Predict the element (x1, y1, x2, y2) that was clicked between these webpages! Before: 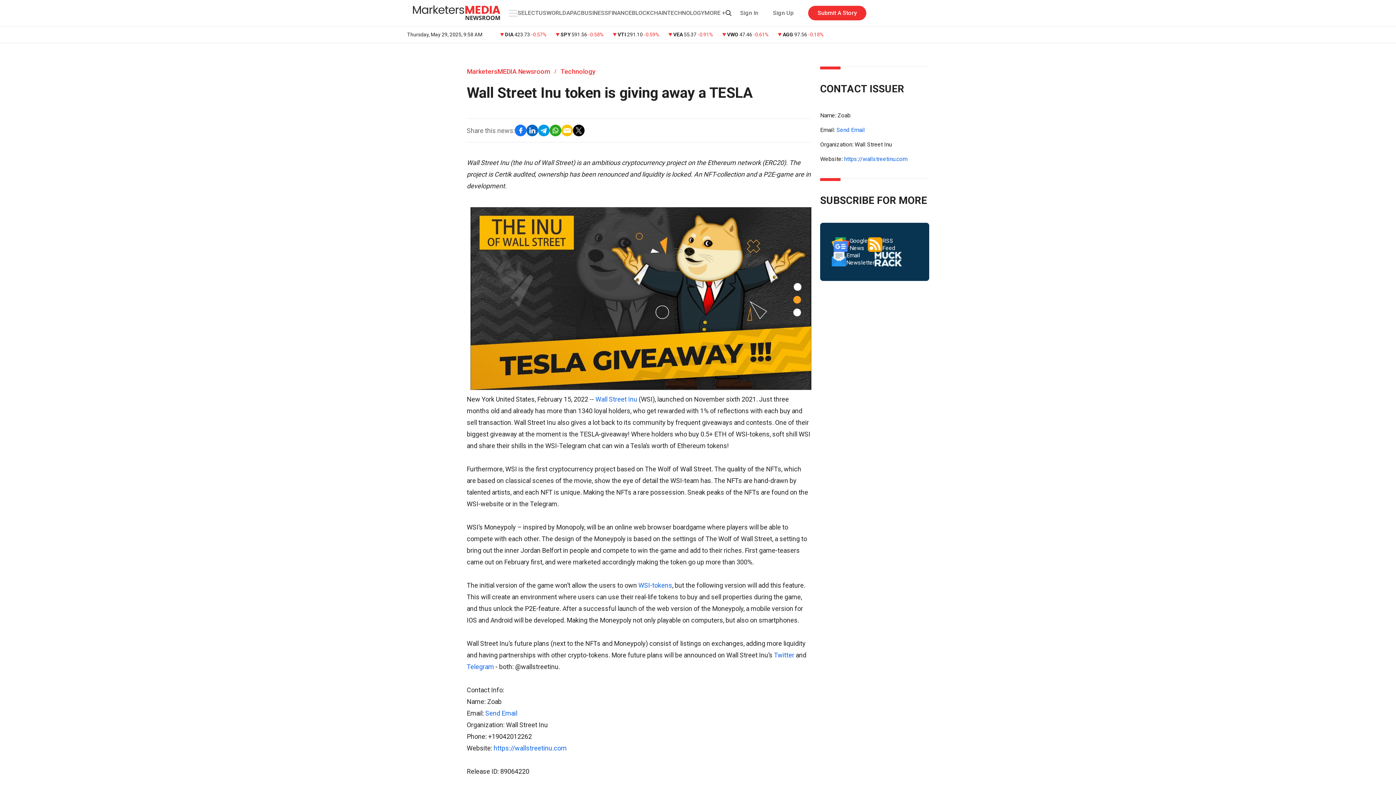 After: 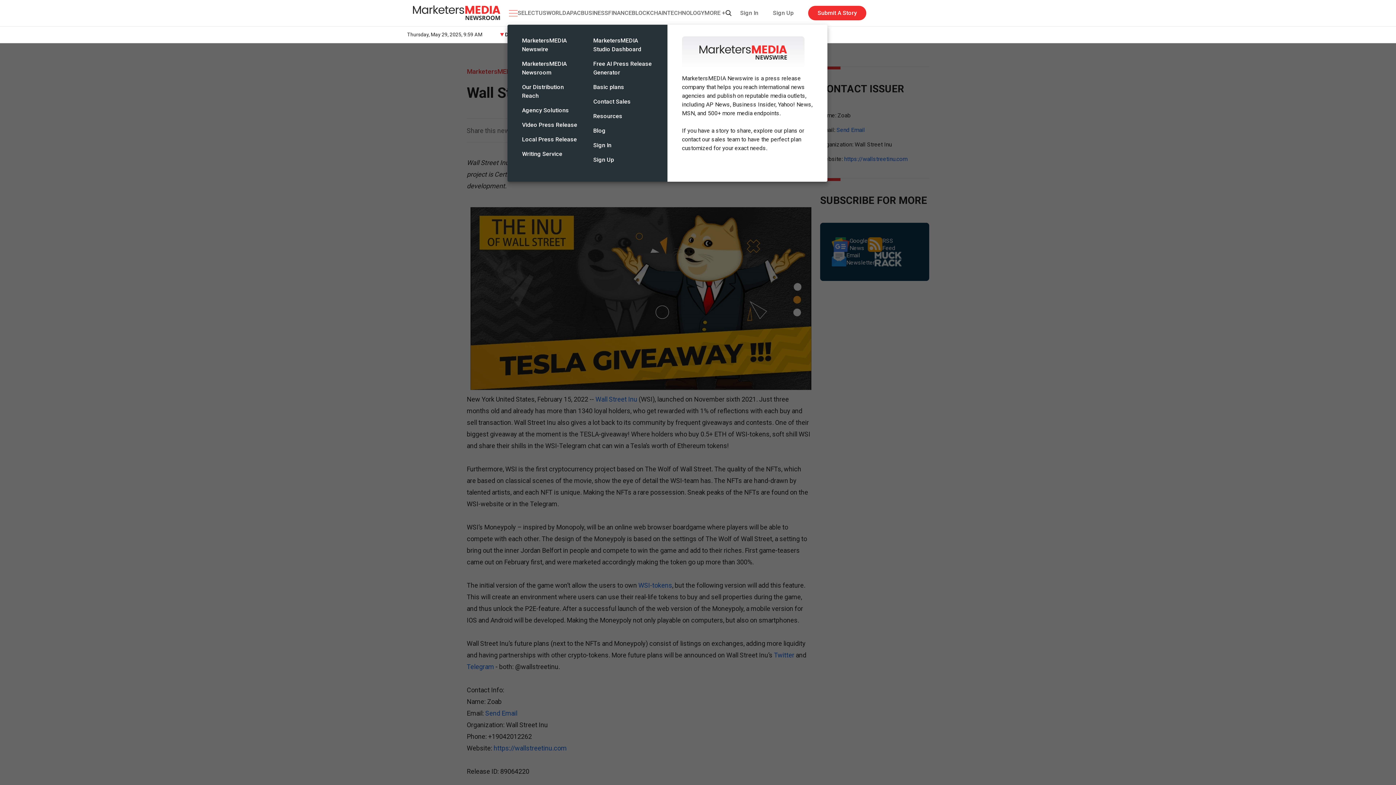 Action: bbox: (507, 8, 517, 17)